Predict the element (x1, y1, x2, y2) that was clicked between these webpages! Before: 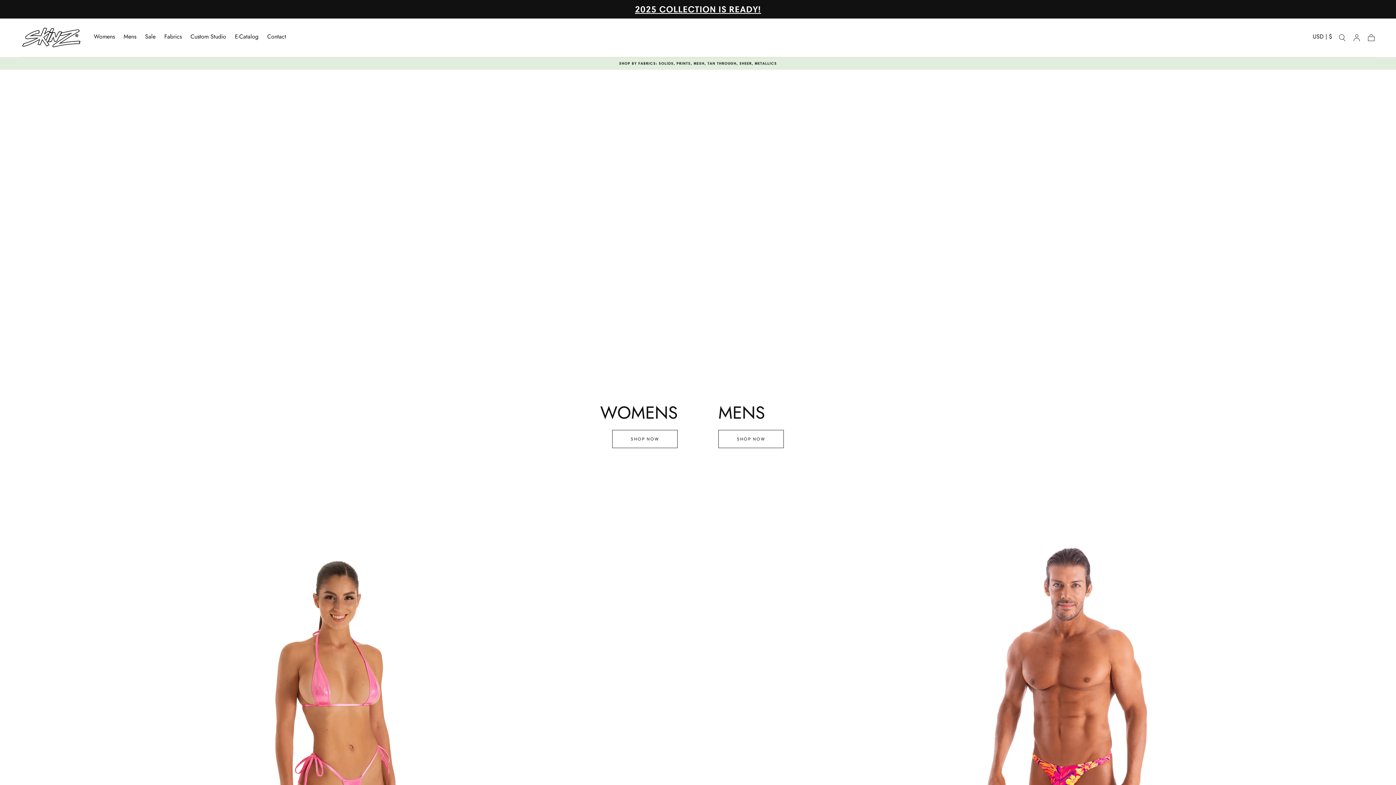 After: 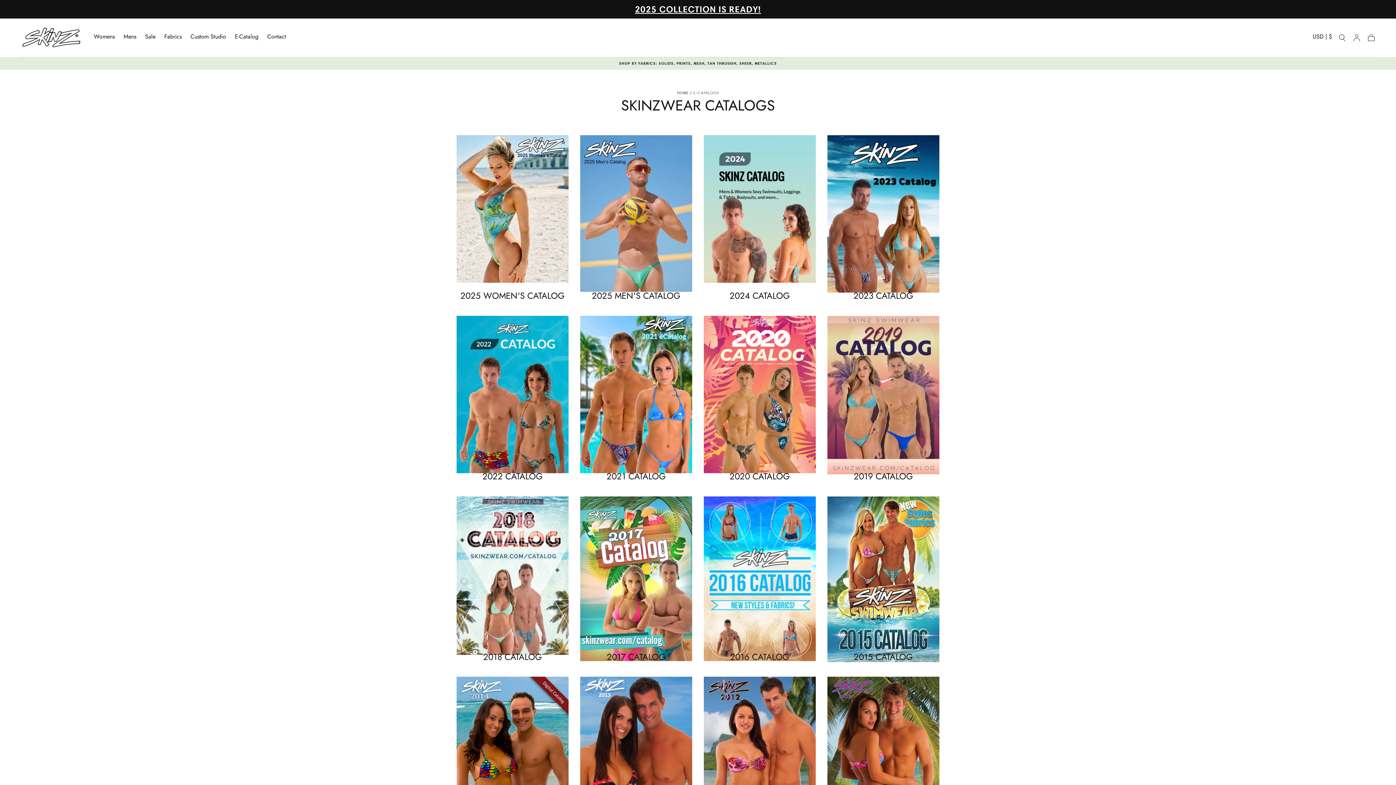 Action: bbox: (234, 33, 258, 42) label: E-Catalog